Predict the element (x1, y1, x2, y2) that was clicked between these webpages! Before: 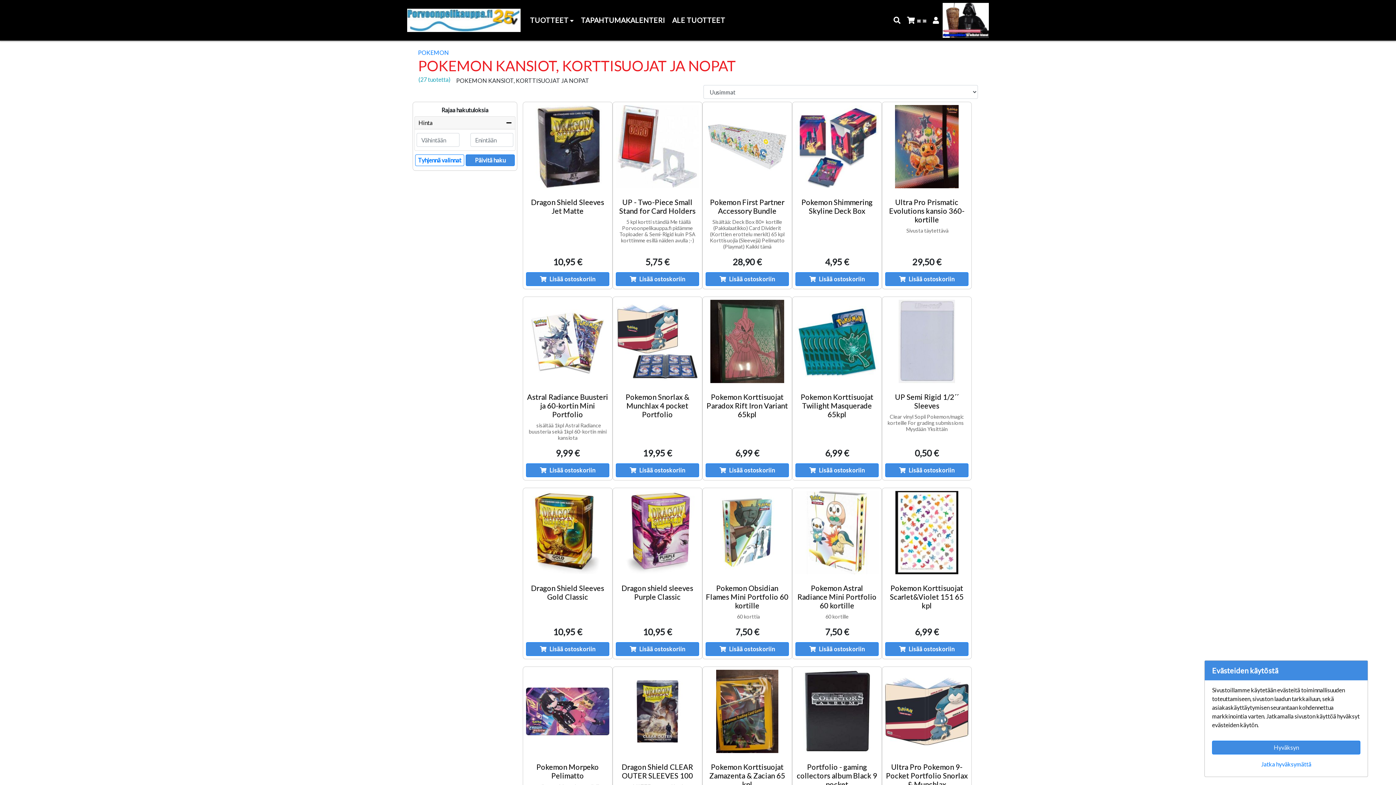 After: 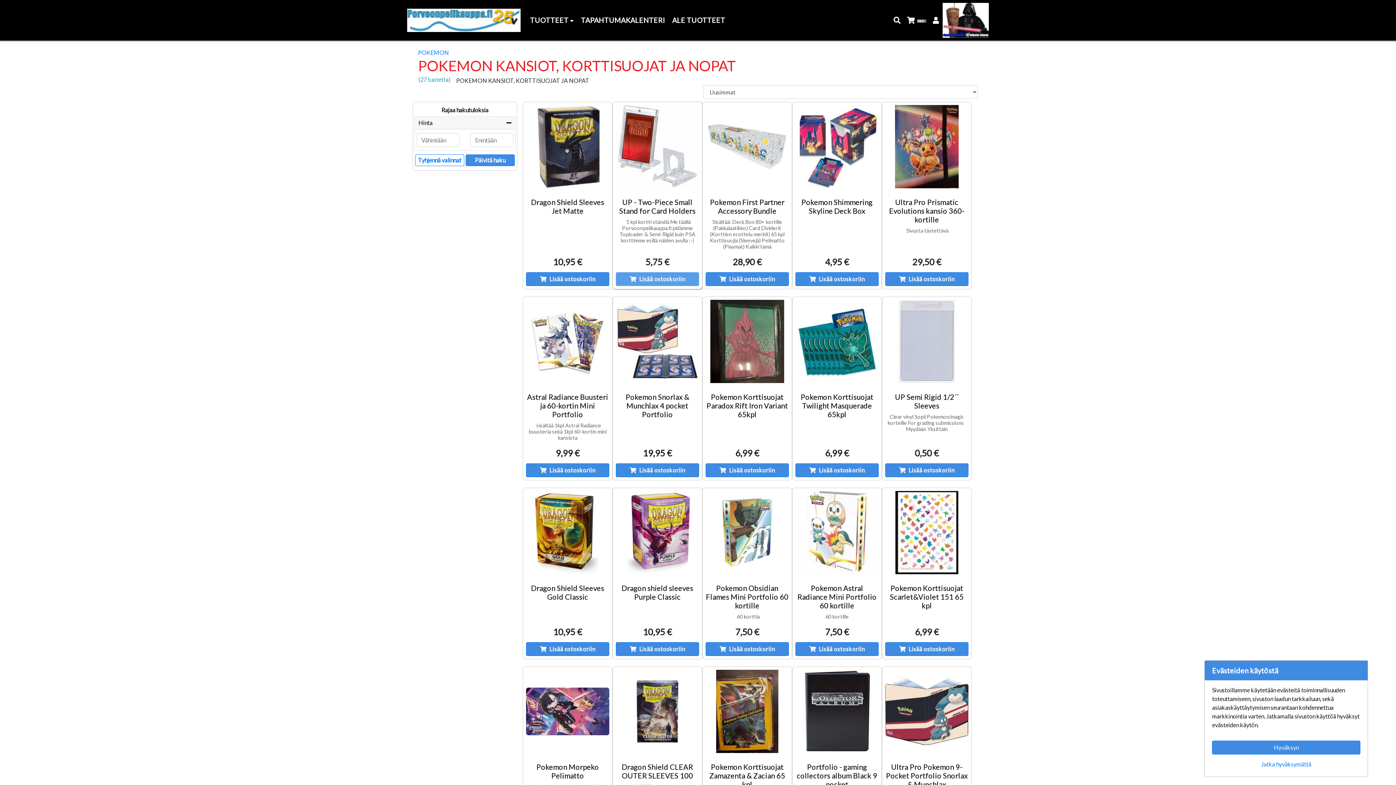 Action: label:   Lisää ostoskoriin bbox: (616, 272, 699, 286)